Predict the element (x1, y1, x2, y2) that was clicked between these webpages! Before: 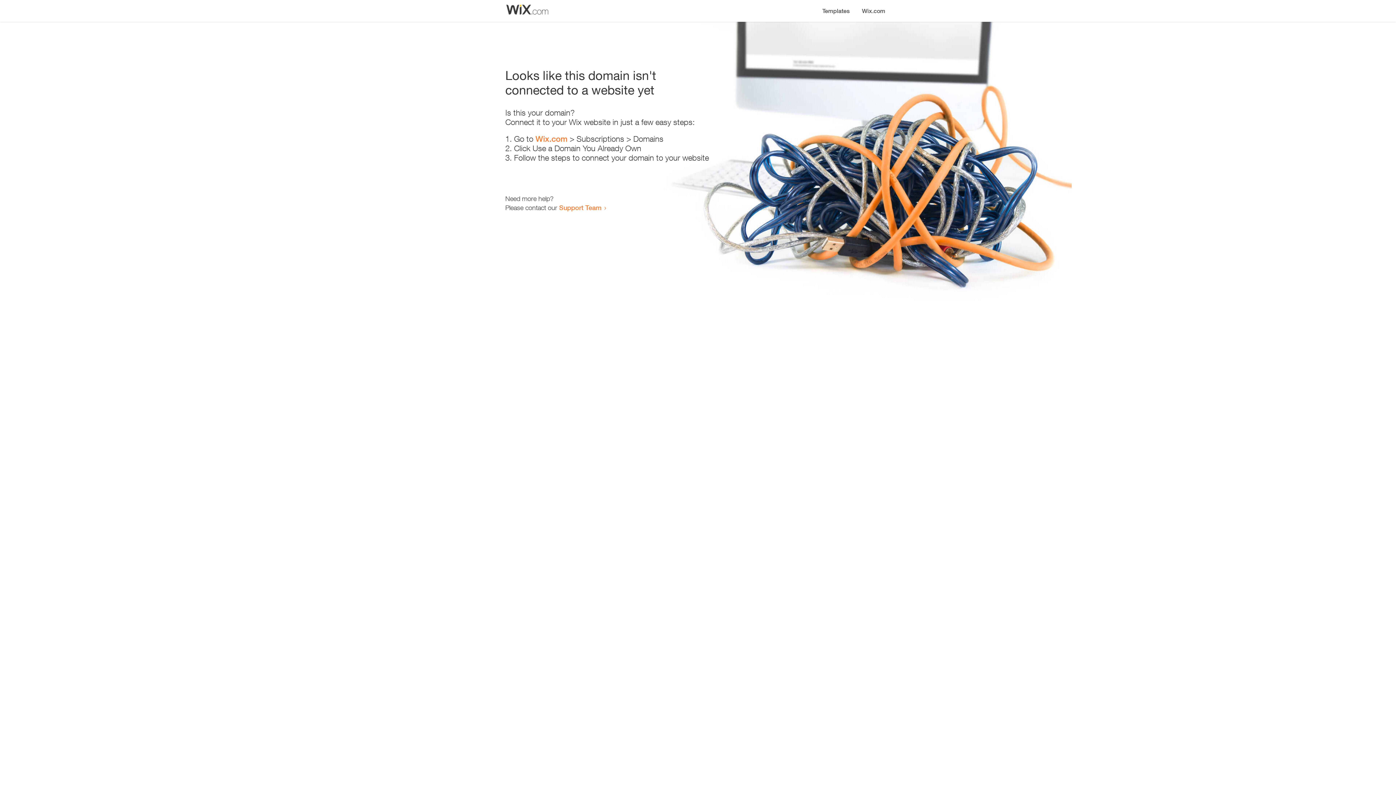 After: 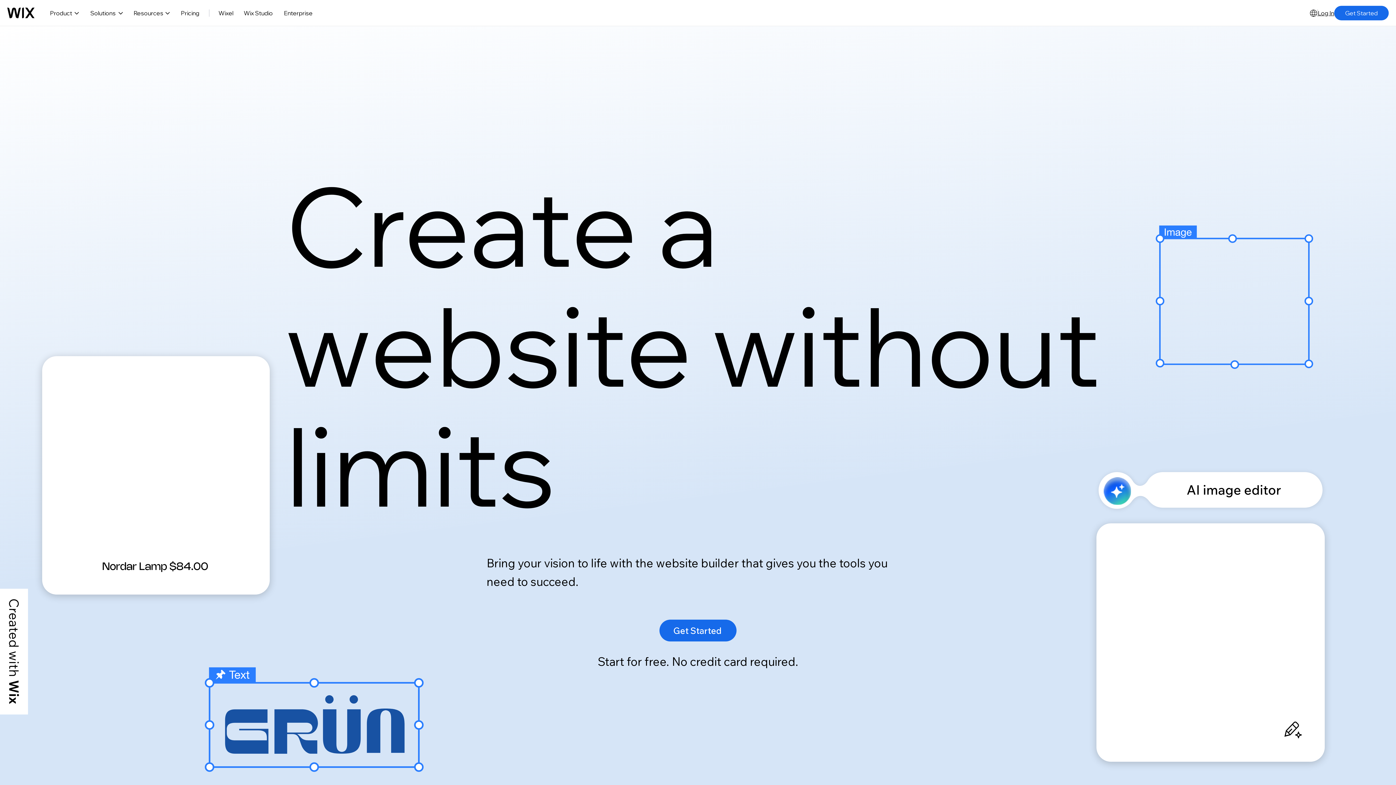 Action: label: Wix.com bbox: (856, 0, 890, 14)